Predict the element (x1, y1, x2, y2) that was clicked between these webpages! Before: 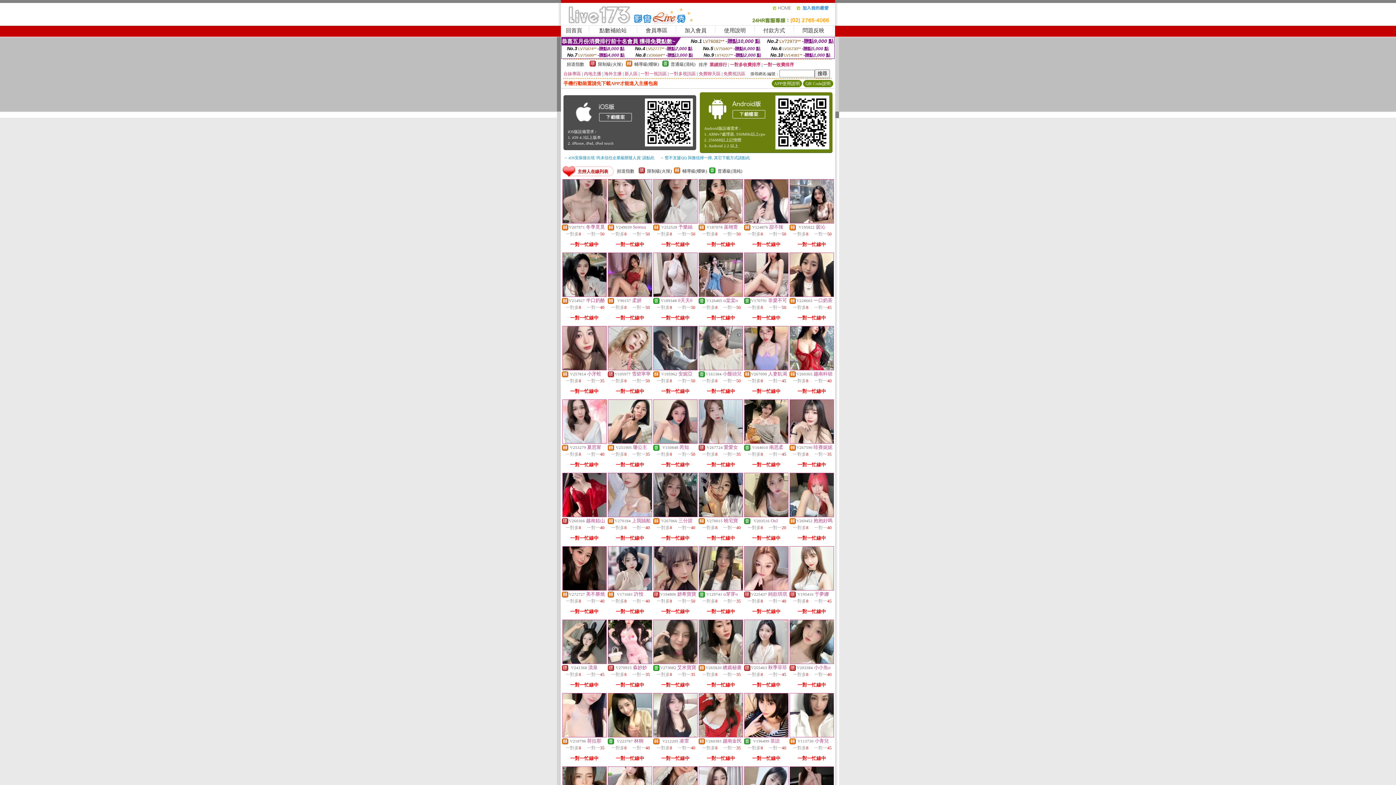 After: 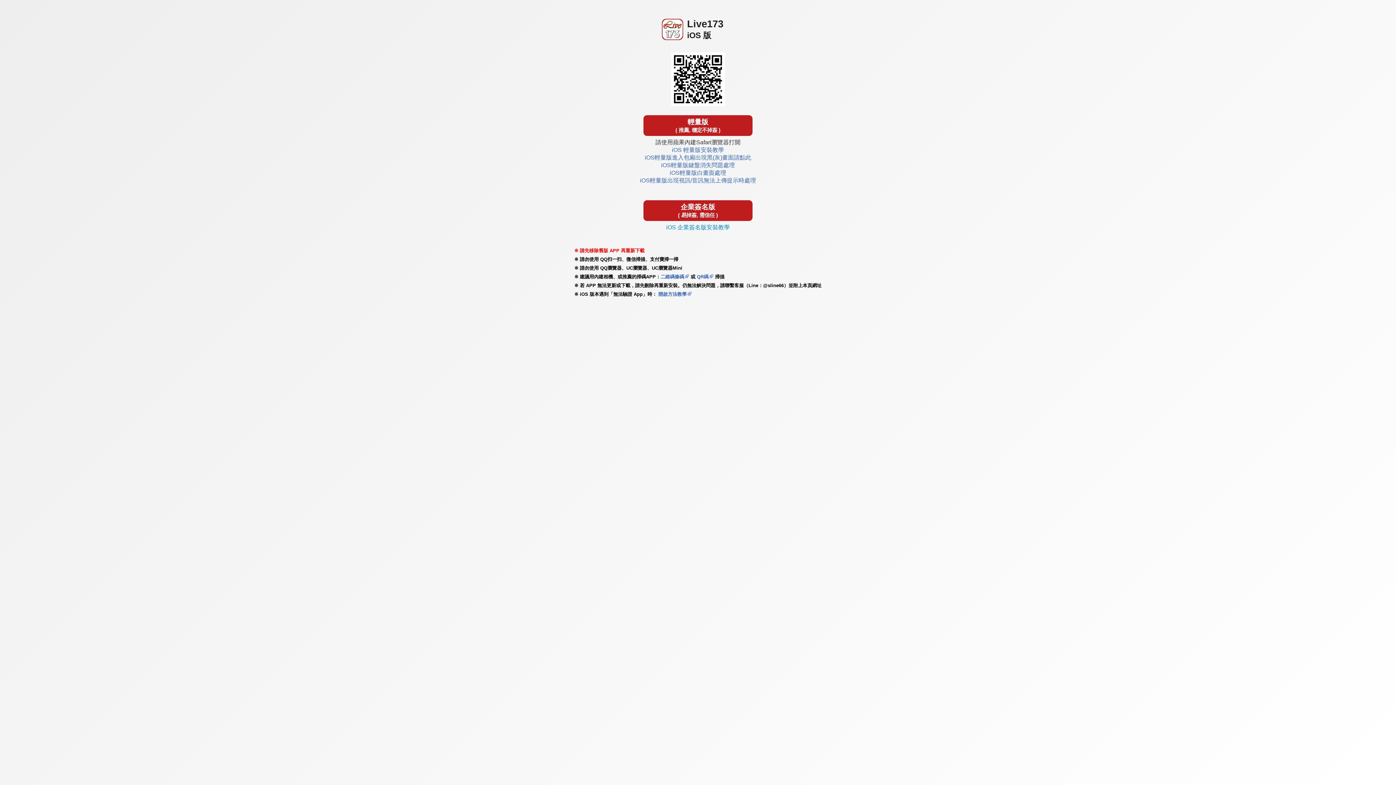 Action: bbox: (572, 121, 634, 126)